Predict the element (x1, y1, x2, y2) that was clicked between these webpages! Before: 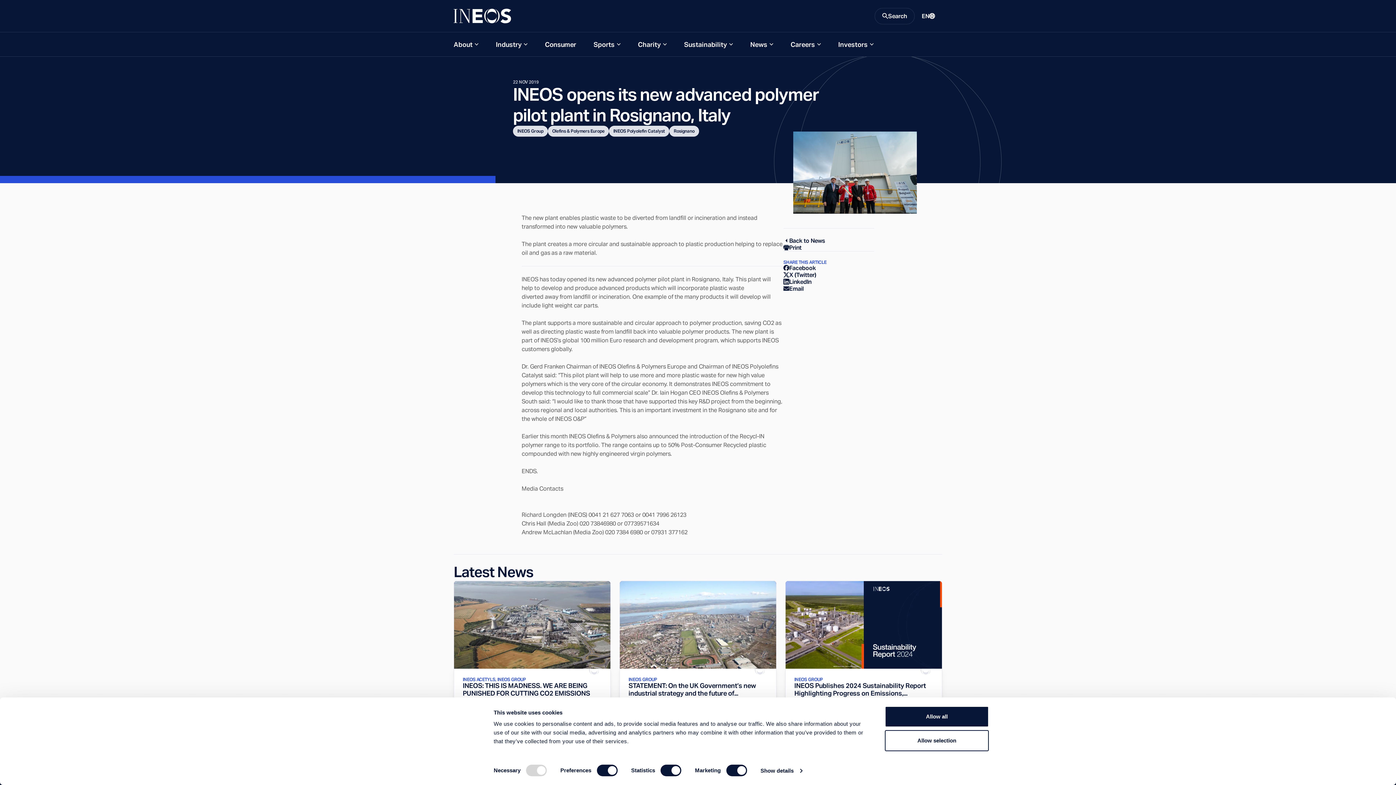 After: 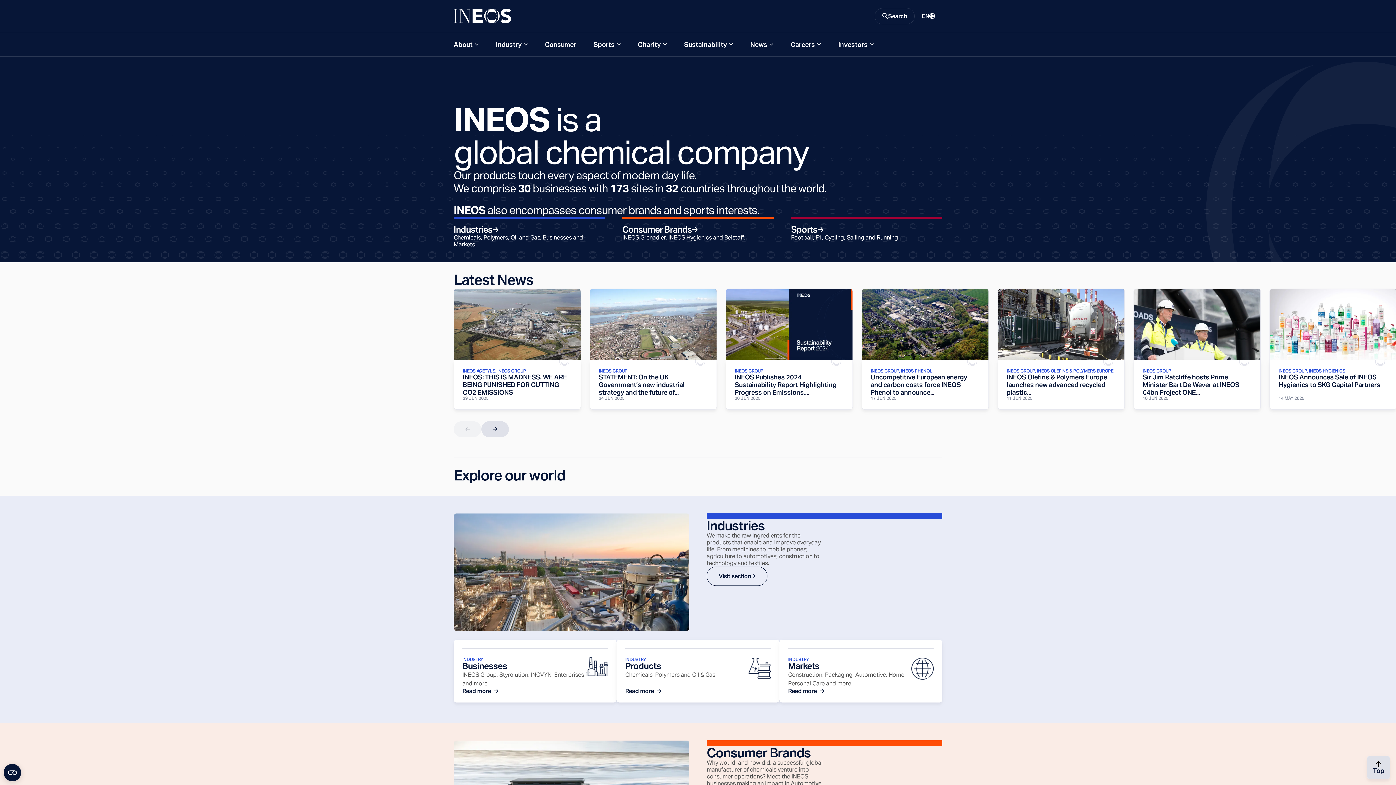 Action: bbox: (453, 11, 511, 19)